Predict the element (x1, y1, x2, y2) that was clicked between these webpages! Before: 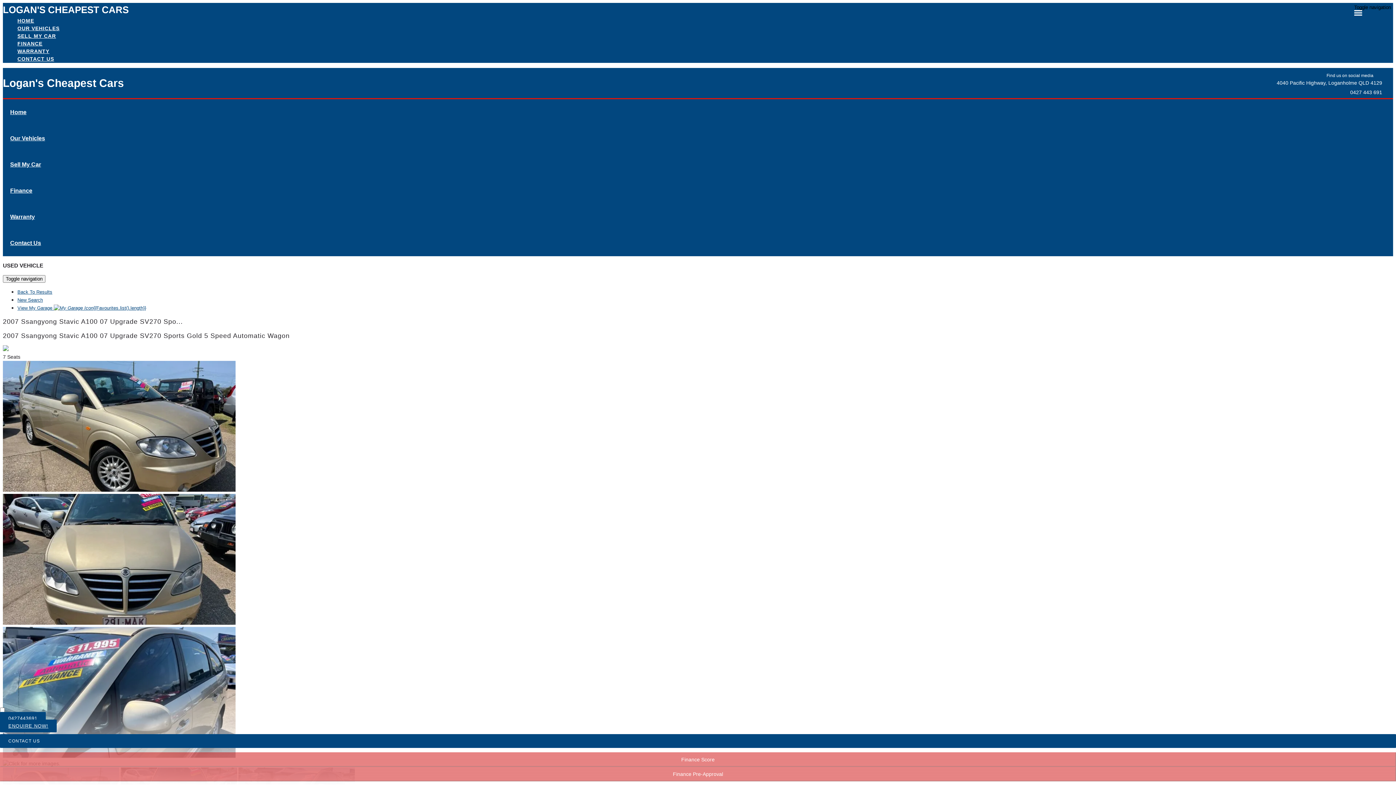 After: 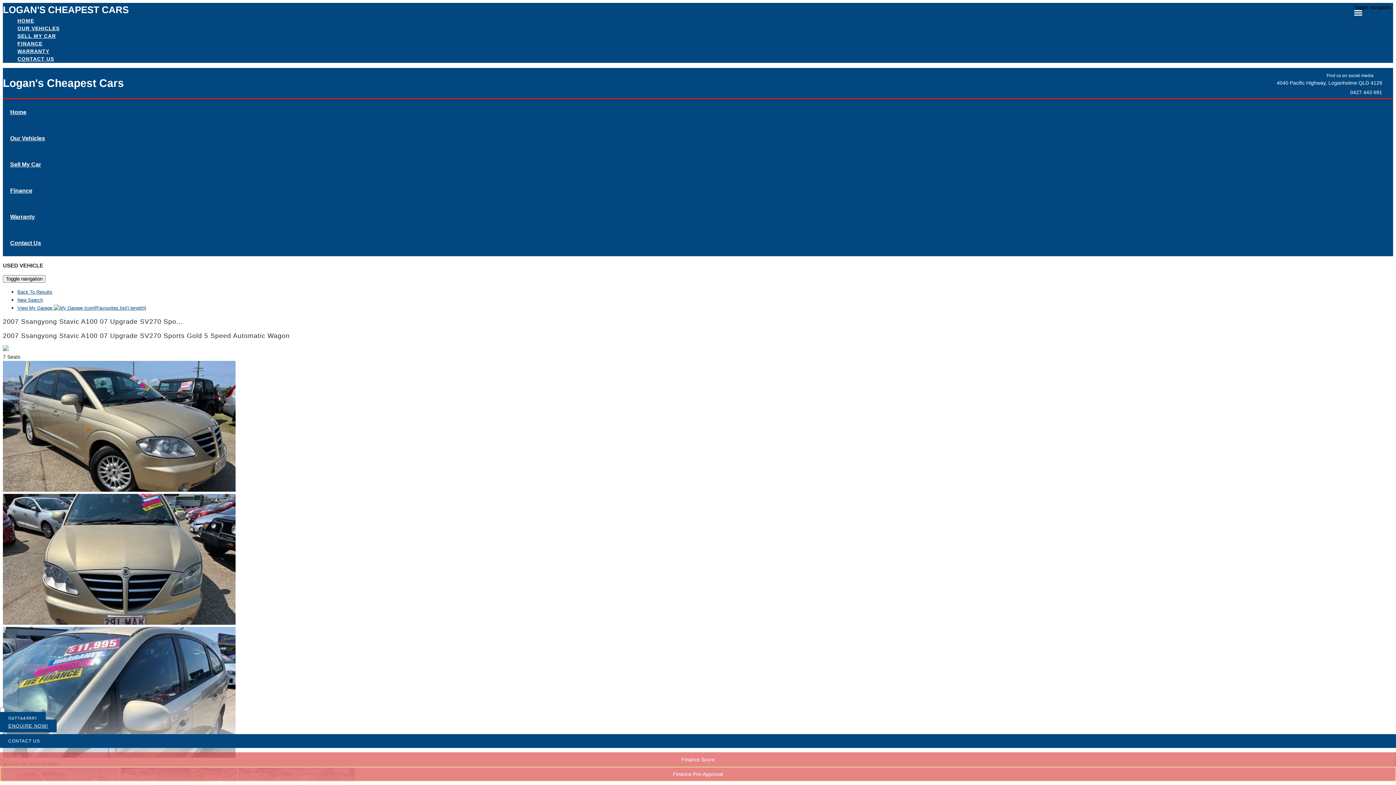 Action: label: Finance Pre-Approval bbox: (0, 767, 1396, 781)